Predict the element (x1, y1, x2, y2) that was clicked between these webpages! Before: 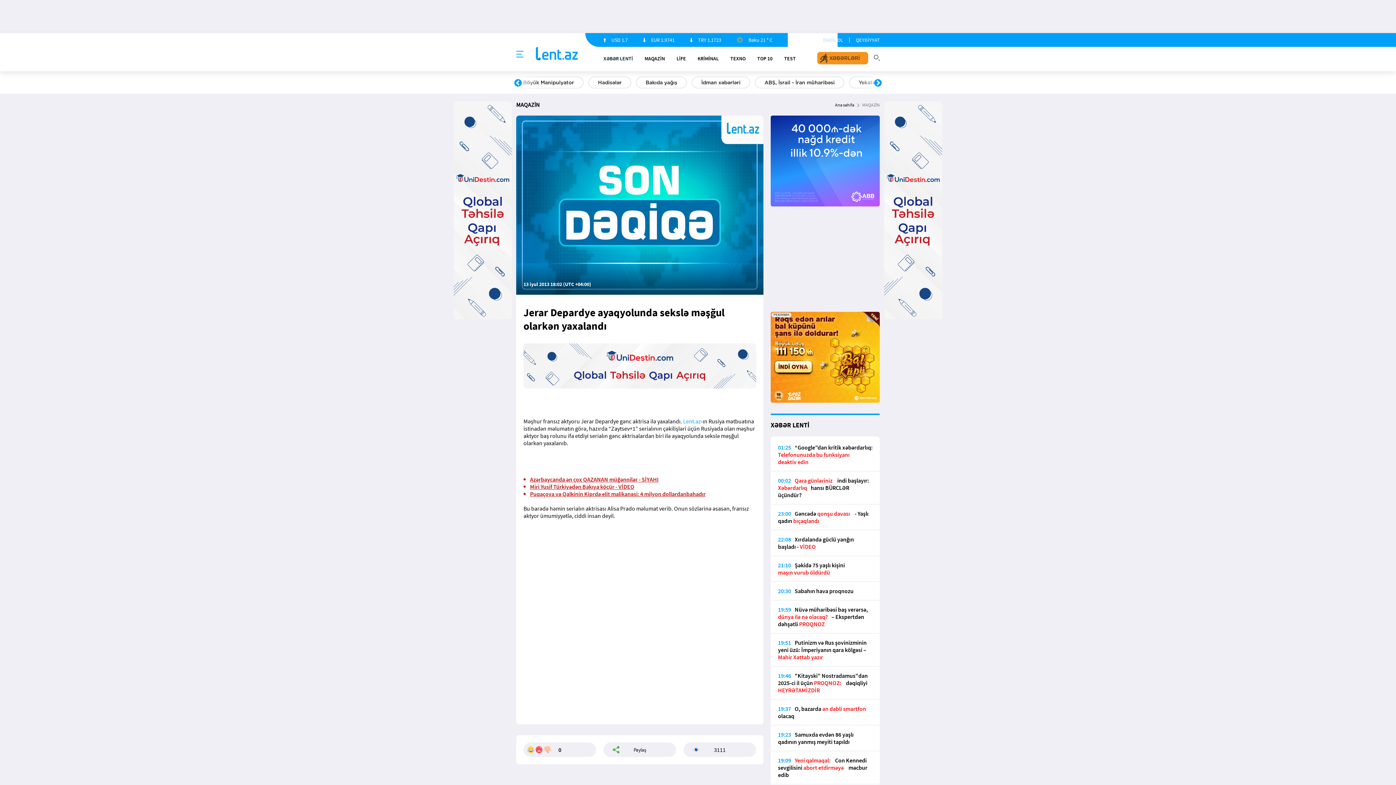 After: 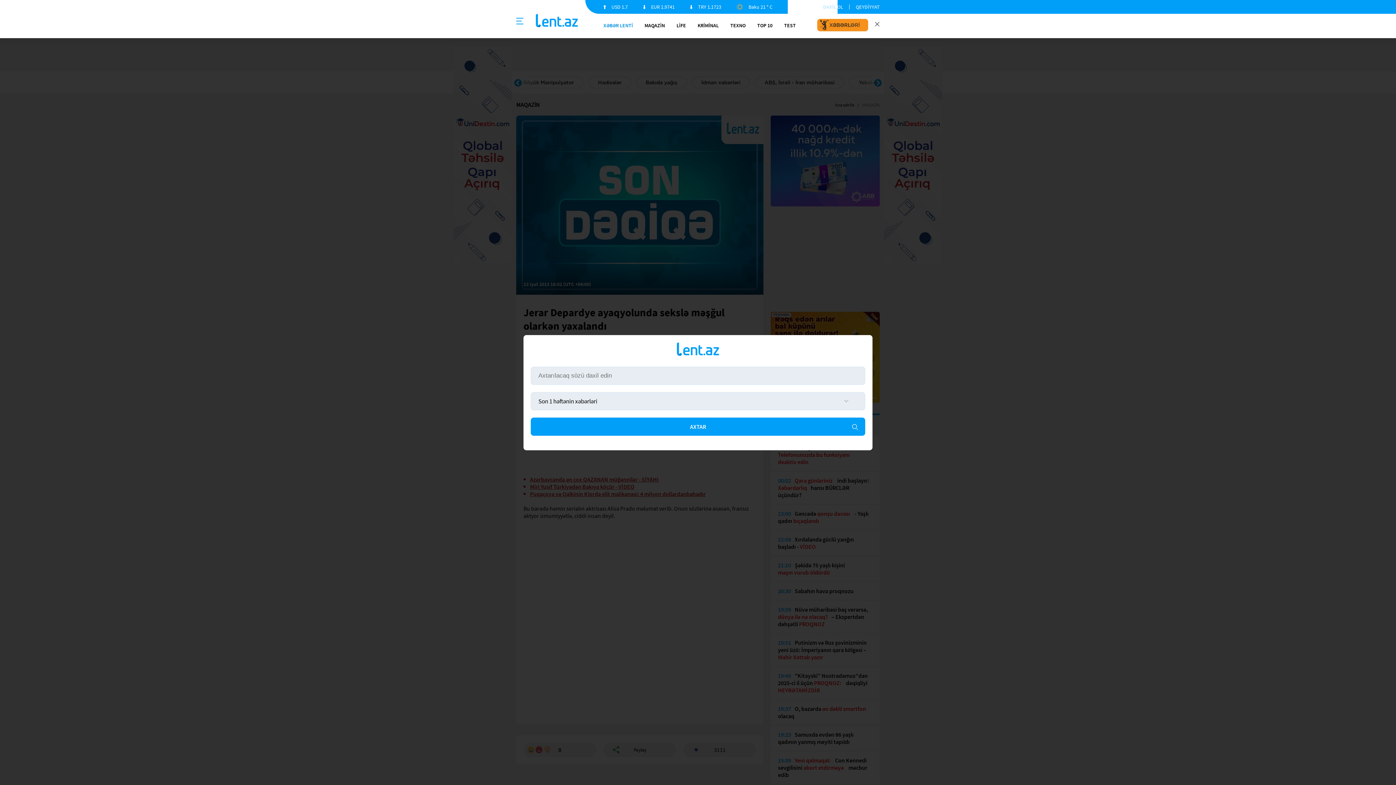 Action: label: Search bbox: (874, 54, 880, 60)